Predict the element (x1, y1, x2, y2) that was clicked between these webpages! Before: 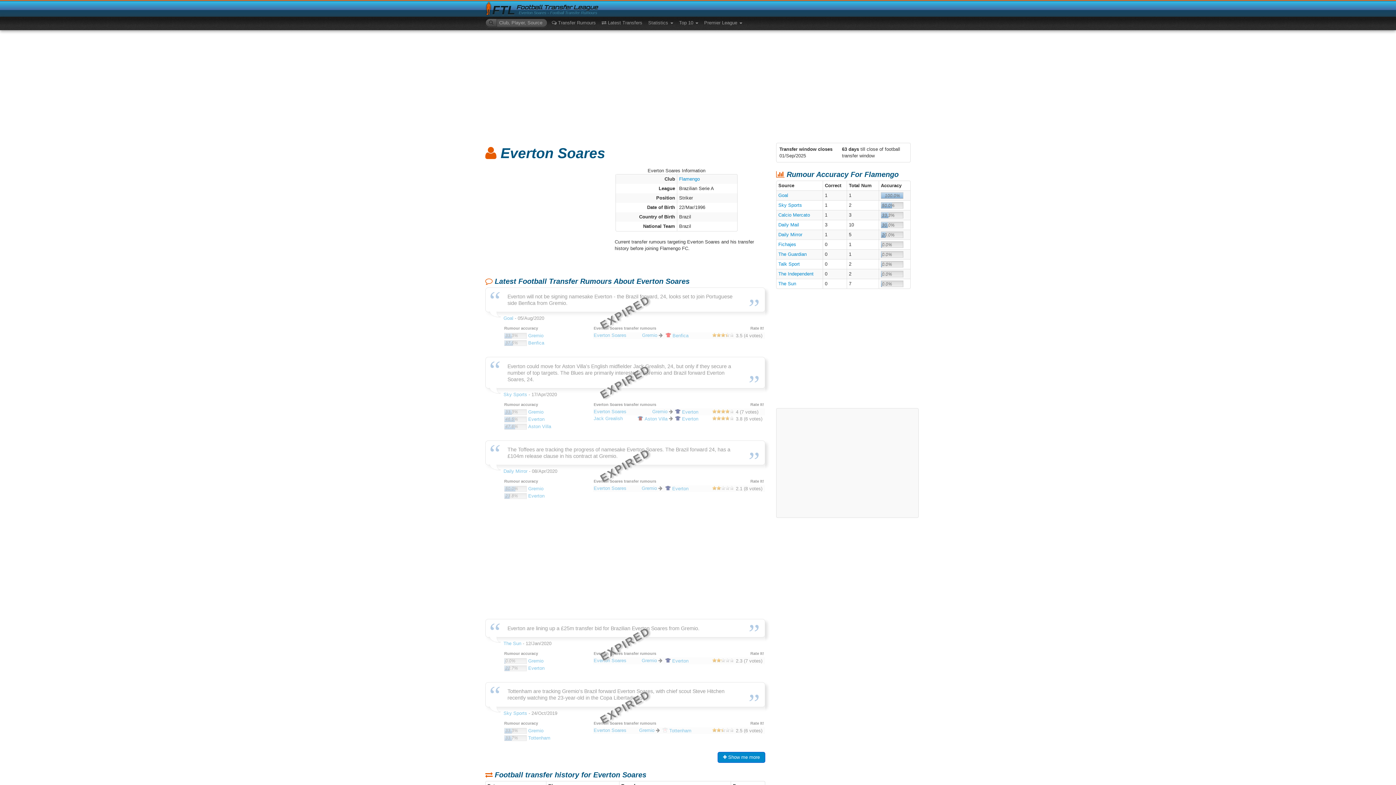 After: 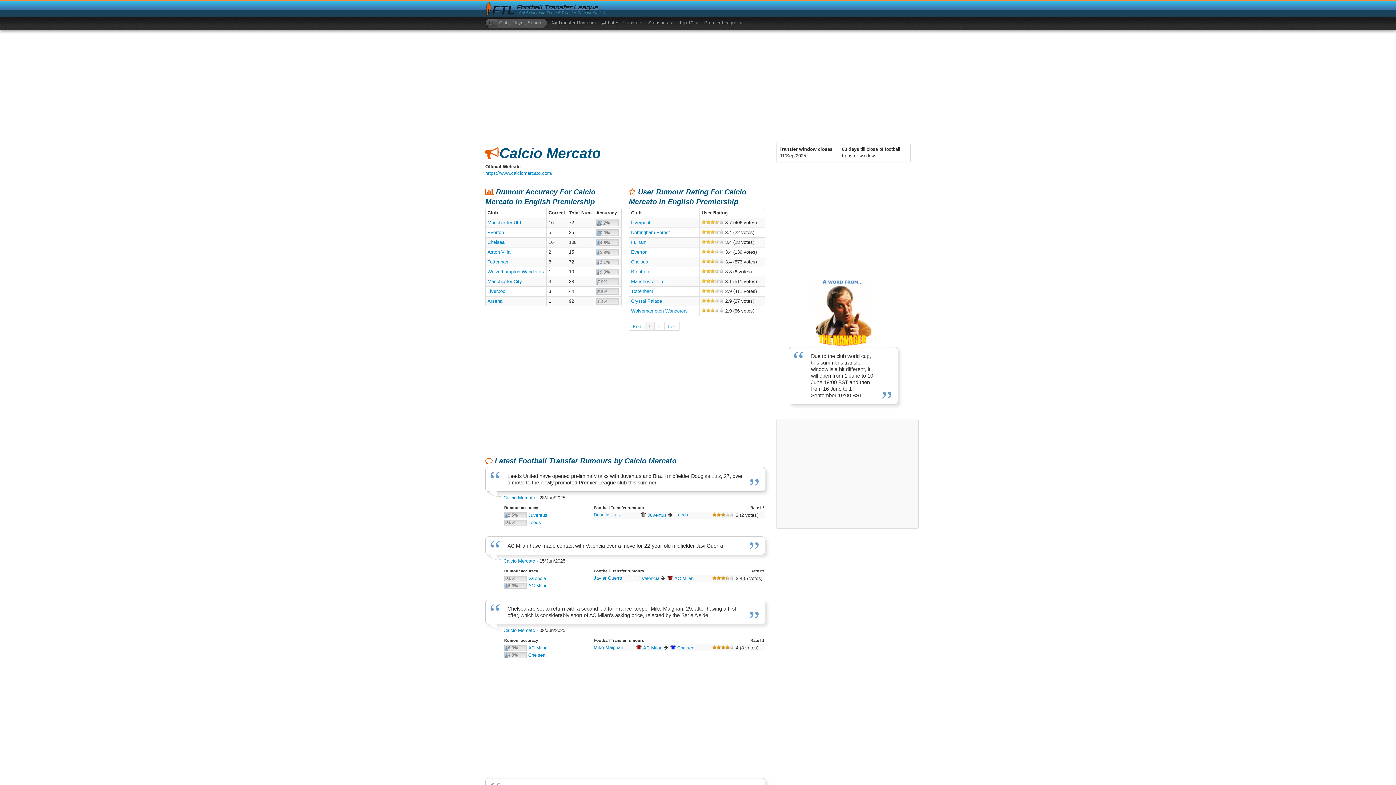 Action: label: Calcio Mercato bbox: (778, 212, 810, 217)